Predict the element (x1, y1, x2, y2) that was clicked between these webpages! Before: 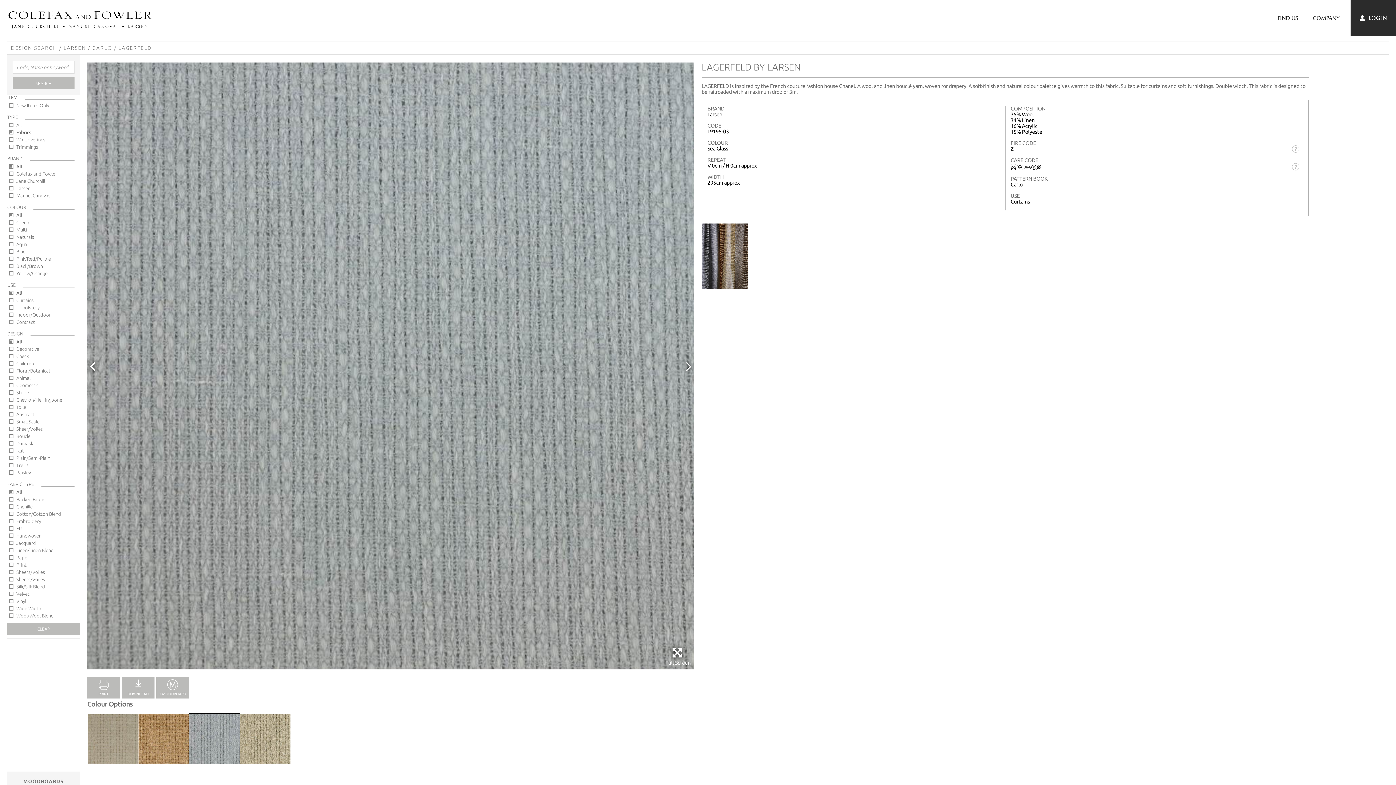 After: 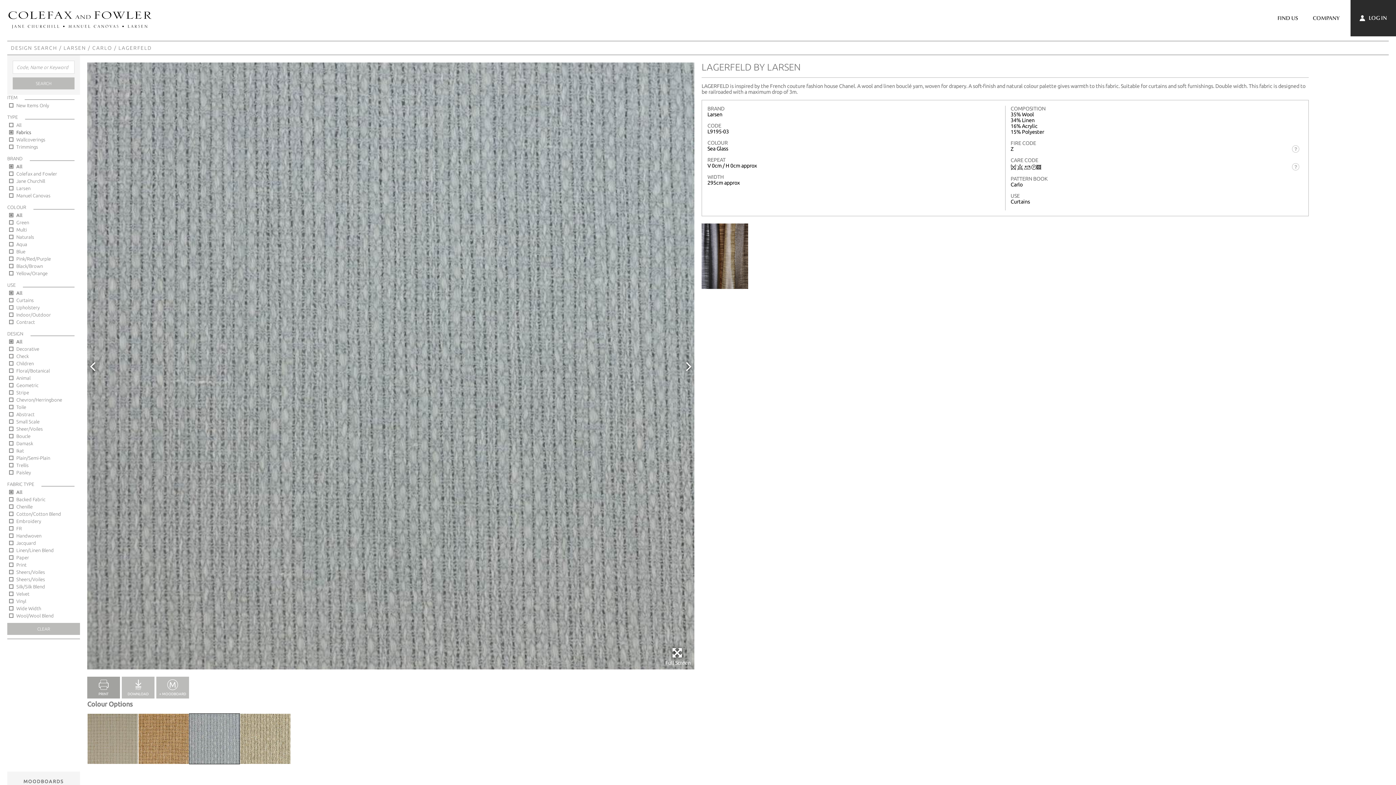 Action: bbox: (87, 677, 120, 698) label: PRINT